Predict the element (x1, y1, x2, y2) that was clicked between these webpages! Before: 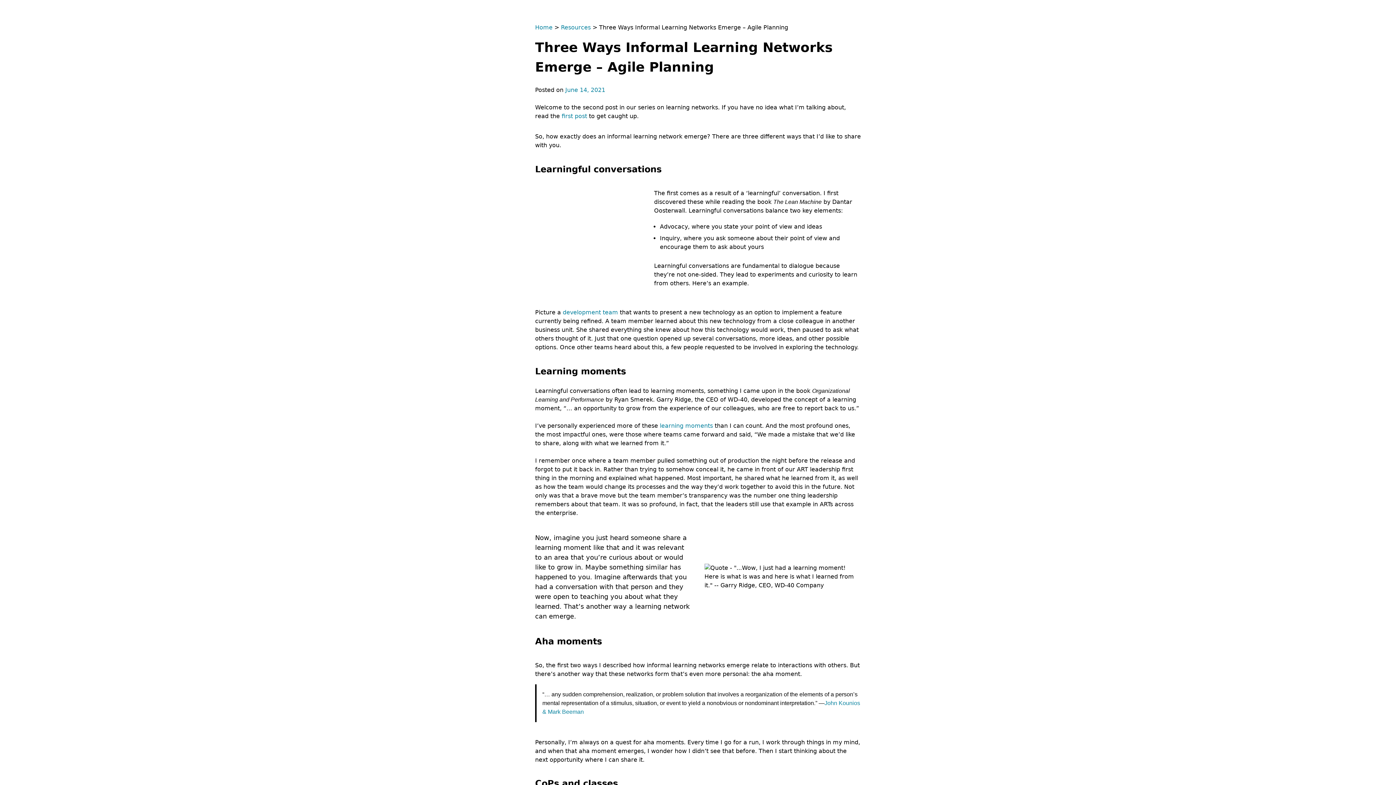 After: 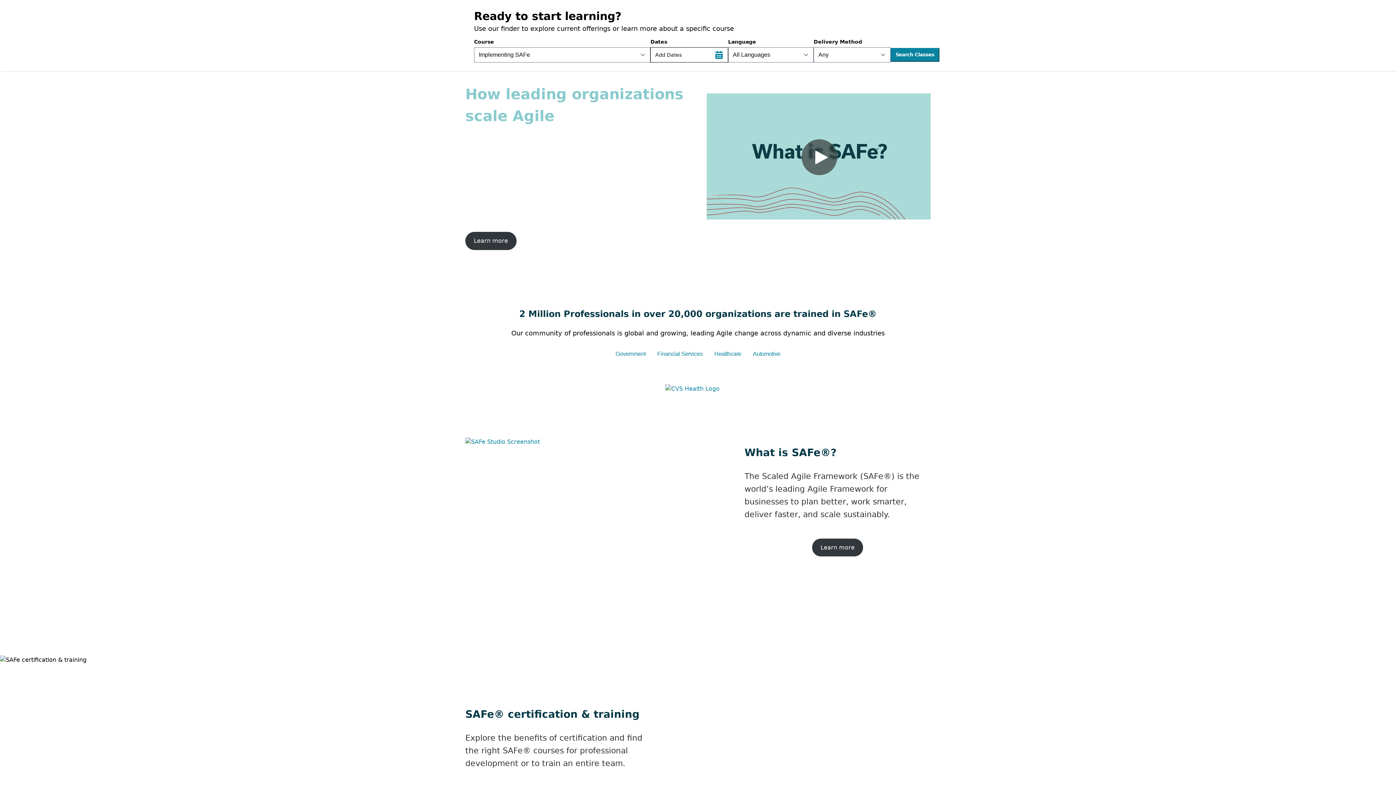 Action: label: Home bbox: (535, 24, 552, 30)